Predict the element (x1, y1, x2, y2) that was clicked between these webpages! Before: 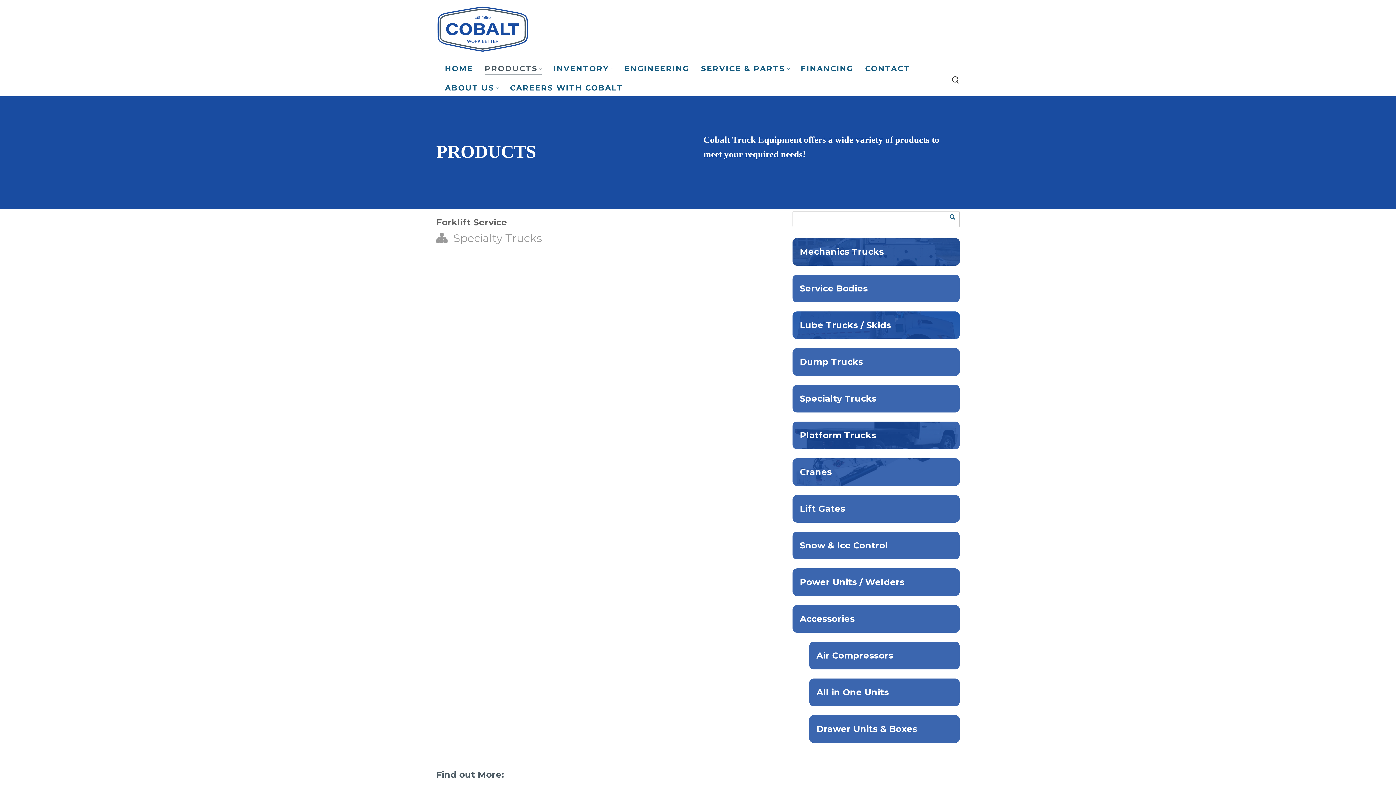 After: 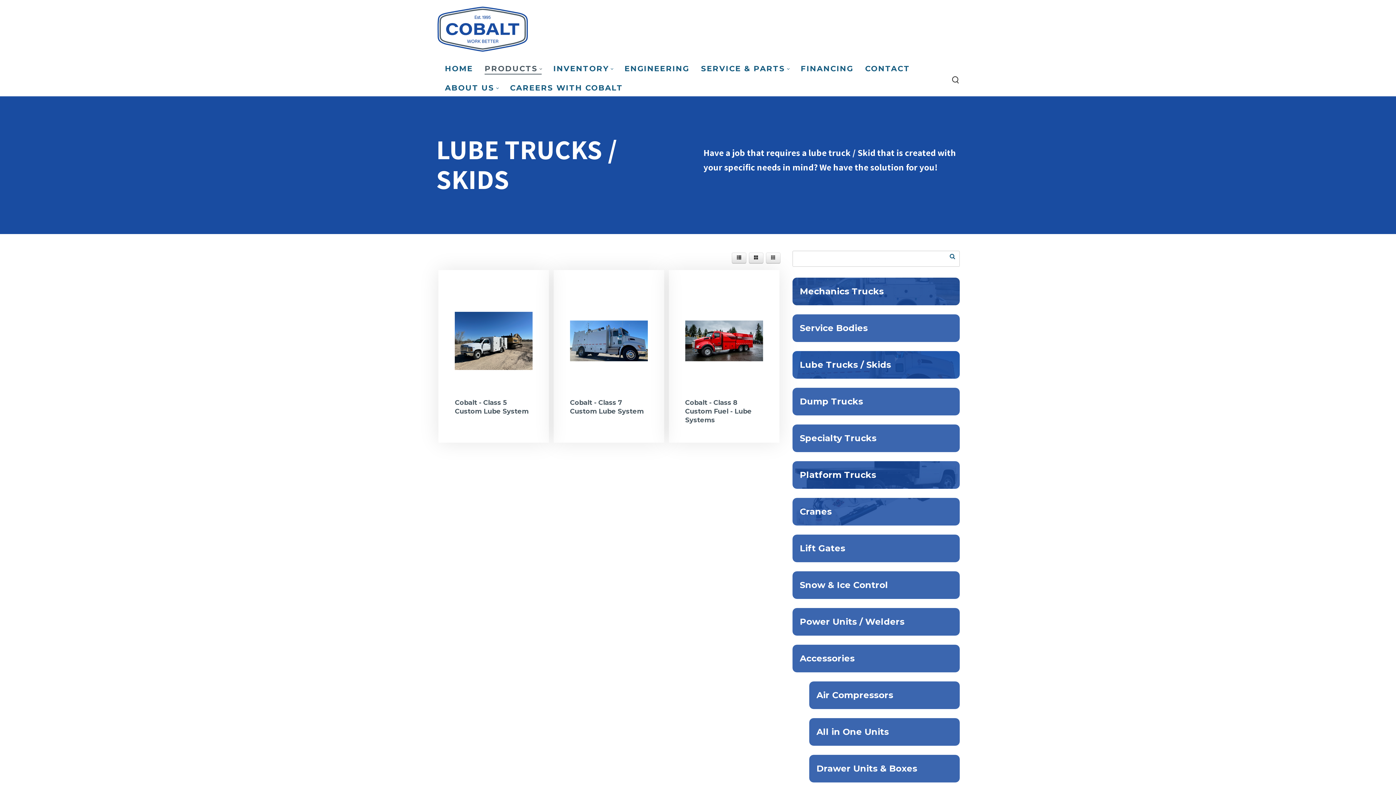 Action: bbox: (792, 311, 960, 339) label: Lube Trucks / Skids